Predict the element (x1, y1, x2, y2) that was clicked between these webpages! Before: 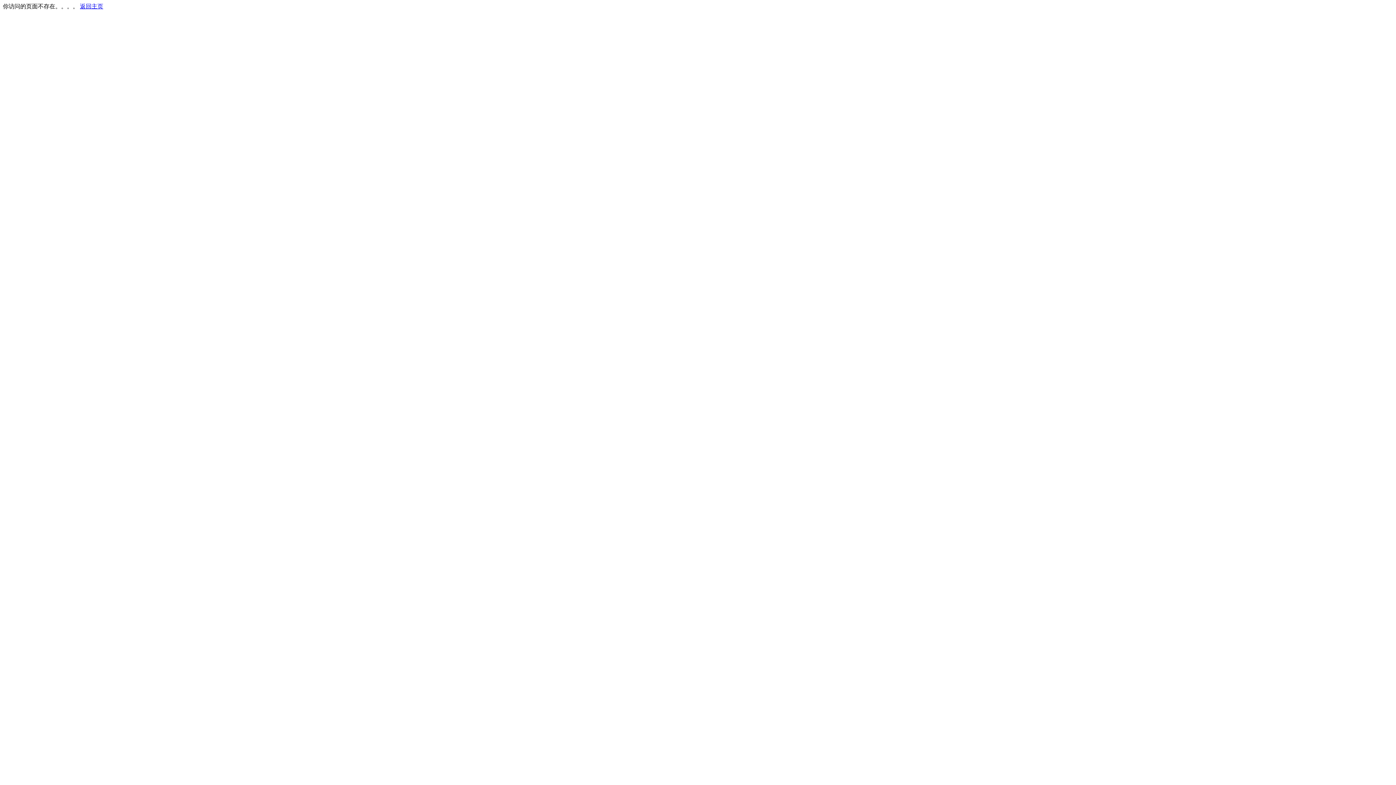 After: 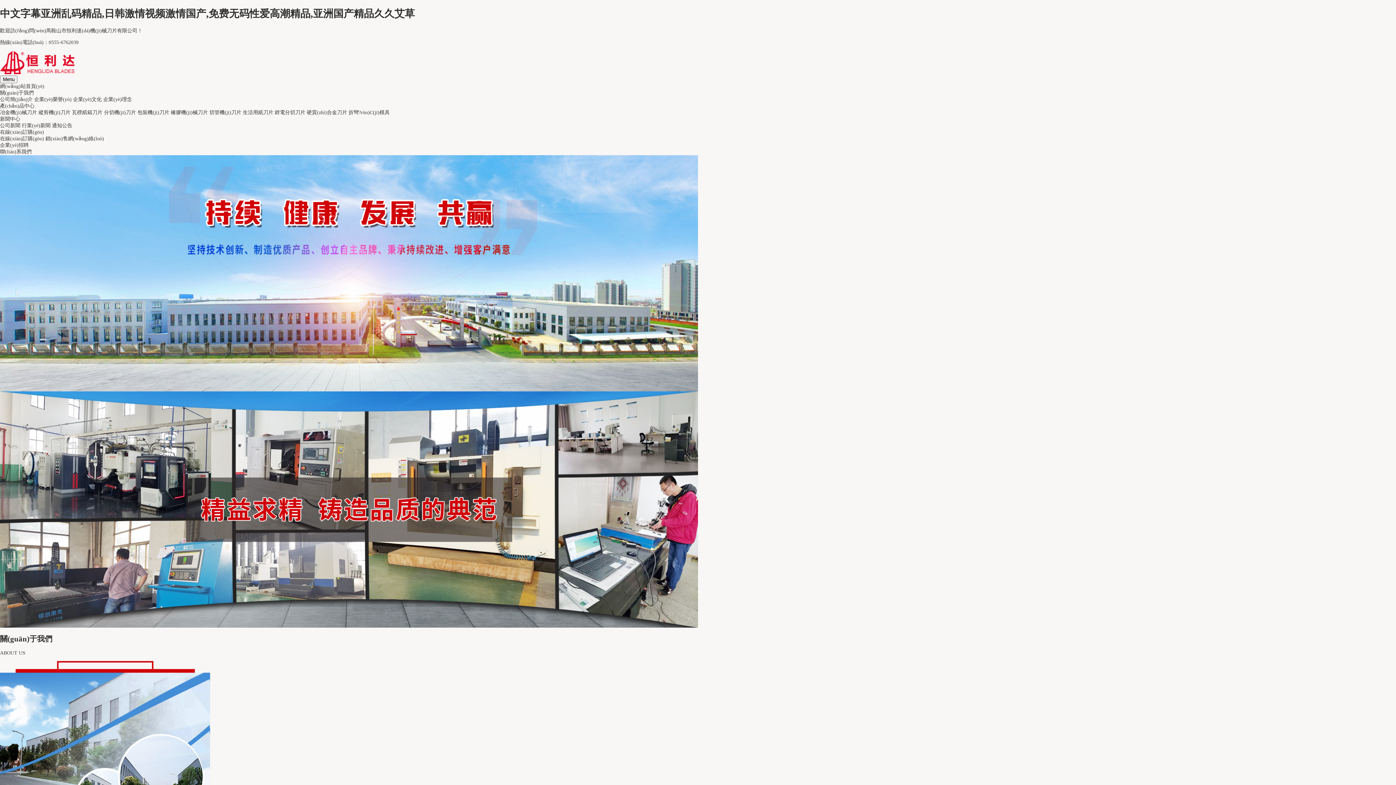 Action: bbox: (80, 3, 103, 9) label: 返回主页